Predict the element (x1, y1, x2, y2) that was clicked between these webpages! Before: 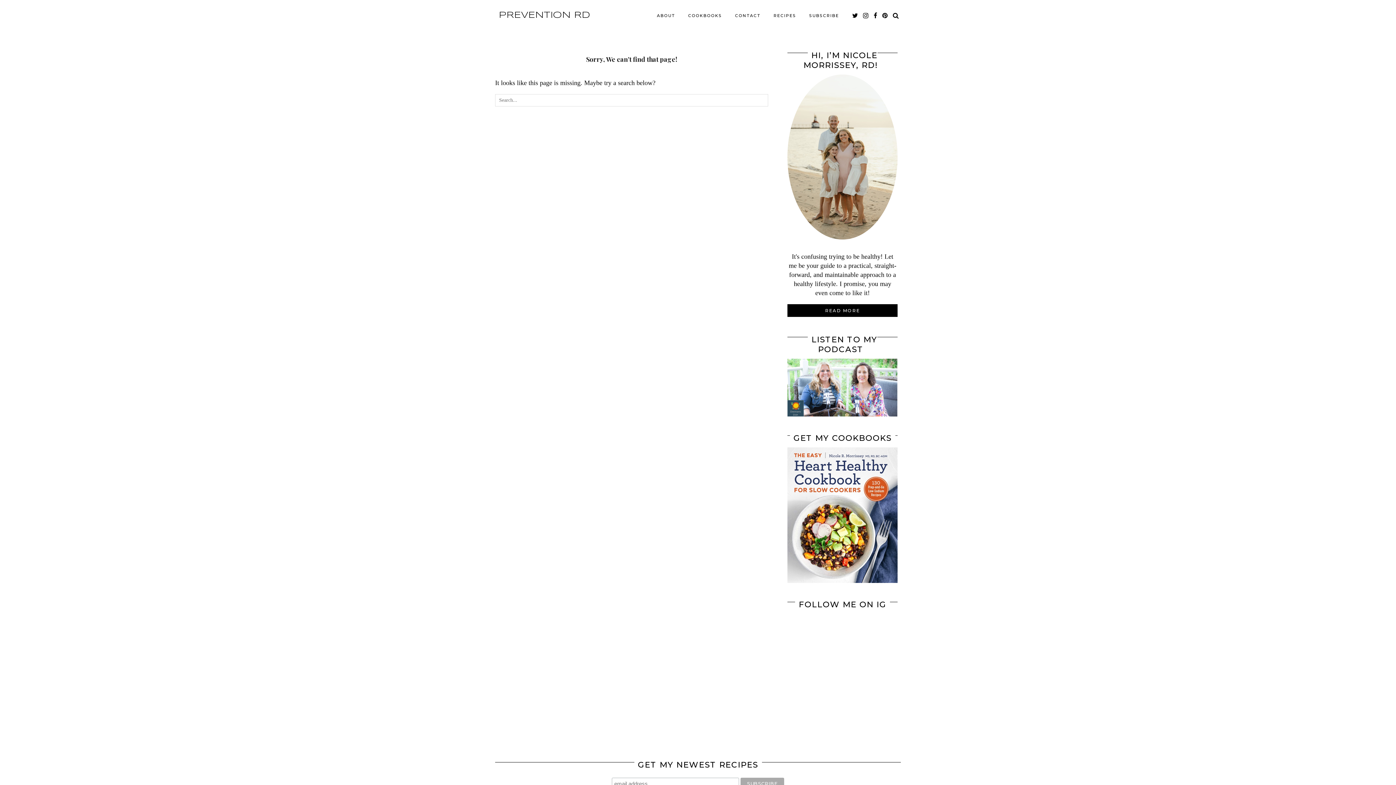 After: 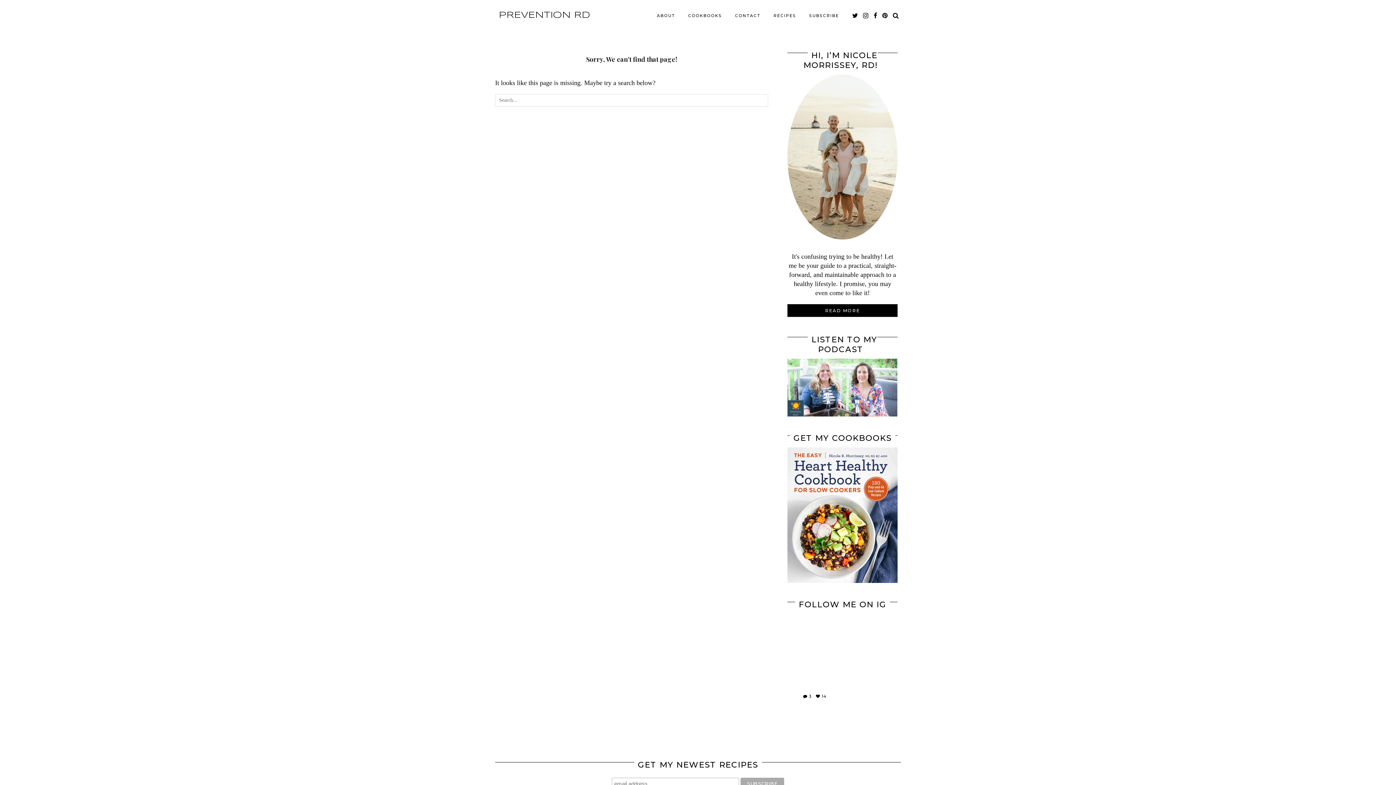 Action: bbox: (787, 669, 842, 724) label: Instagram